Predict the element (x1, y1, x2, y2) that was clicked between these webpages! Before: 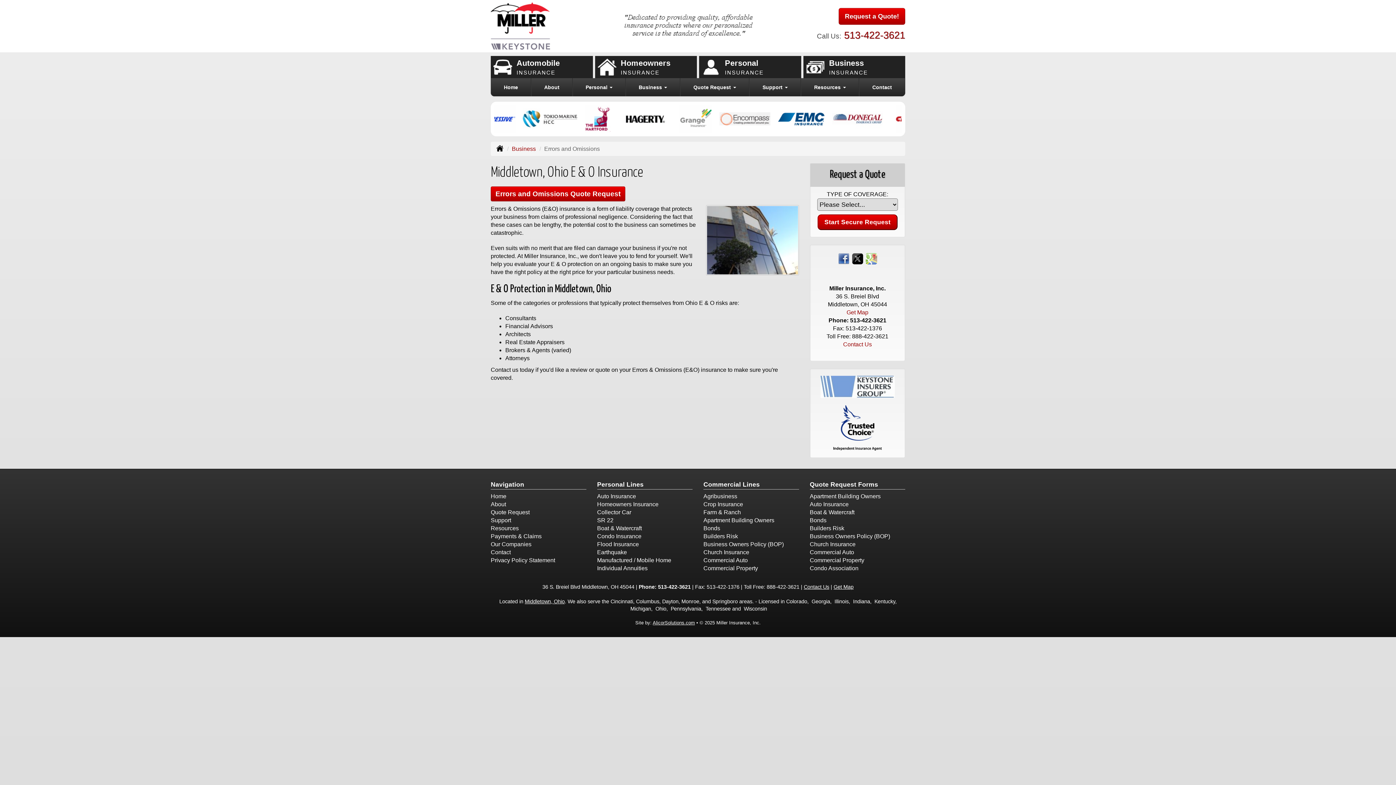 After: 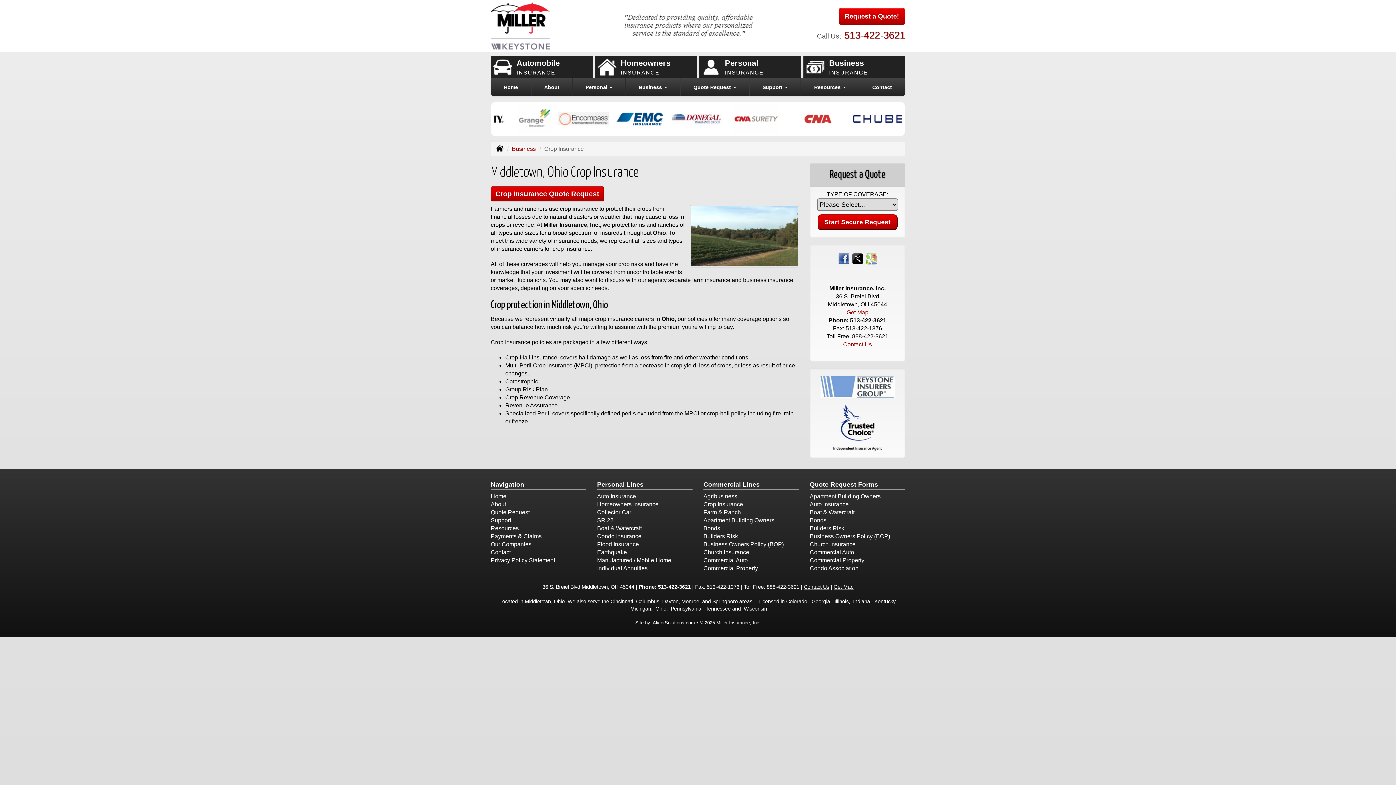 Action: label: Crop Insurance bbox: (703, 501, 743, 507)